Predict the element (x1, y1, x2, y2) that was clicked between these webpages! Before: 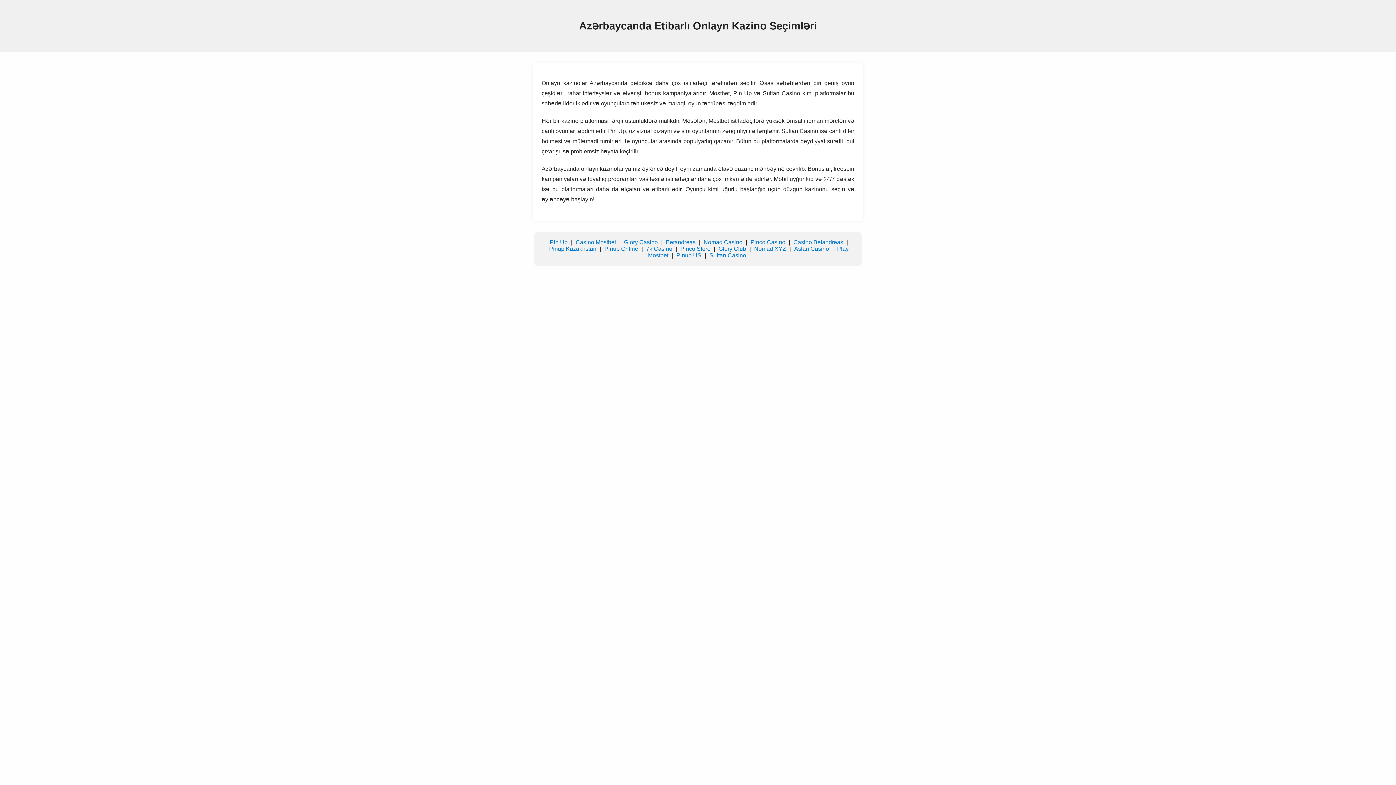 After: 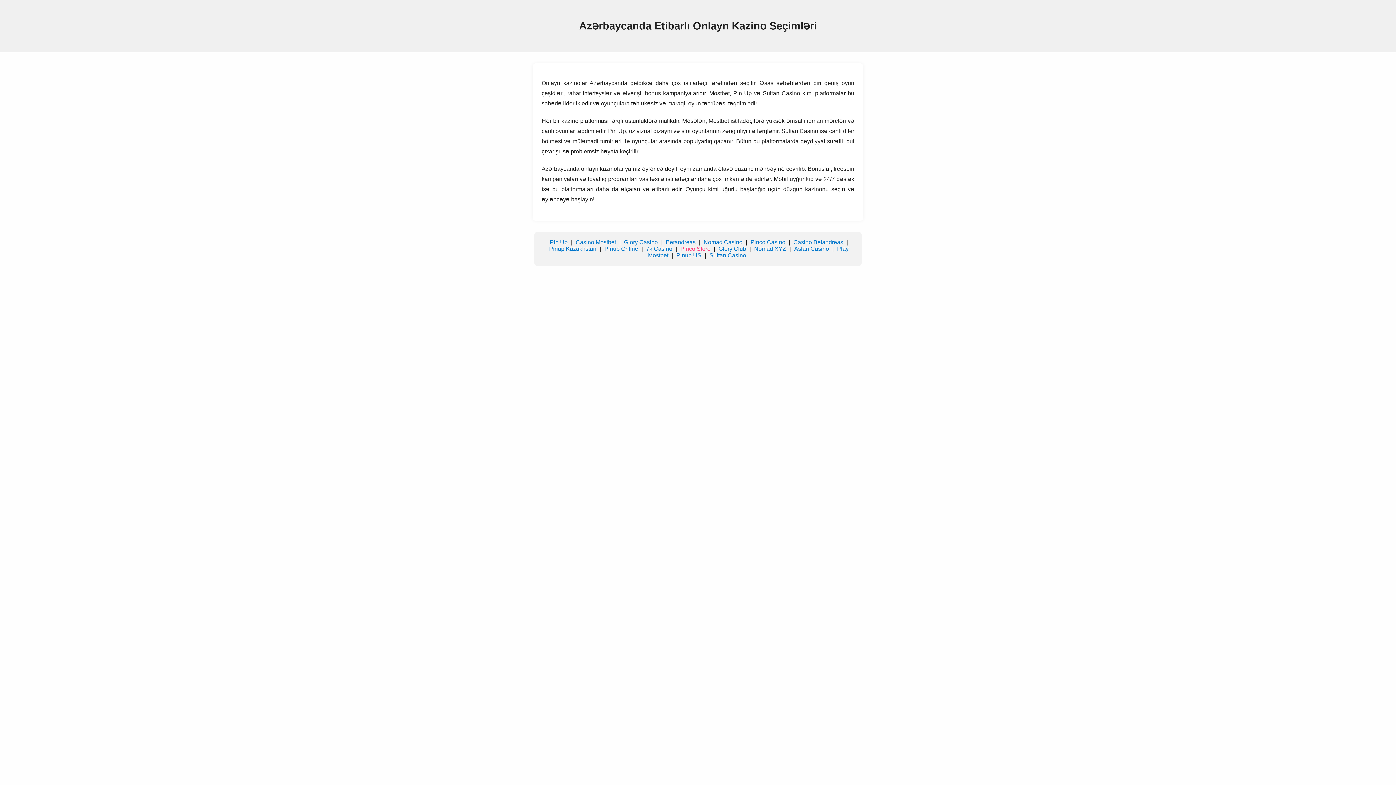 Action: bbox: (680, 245, 710, 251) label: Pinco Store